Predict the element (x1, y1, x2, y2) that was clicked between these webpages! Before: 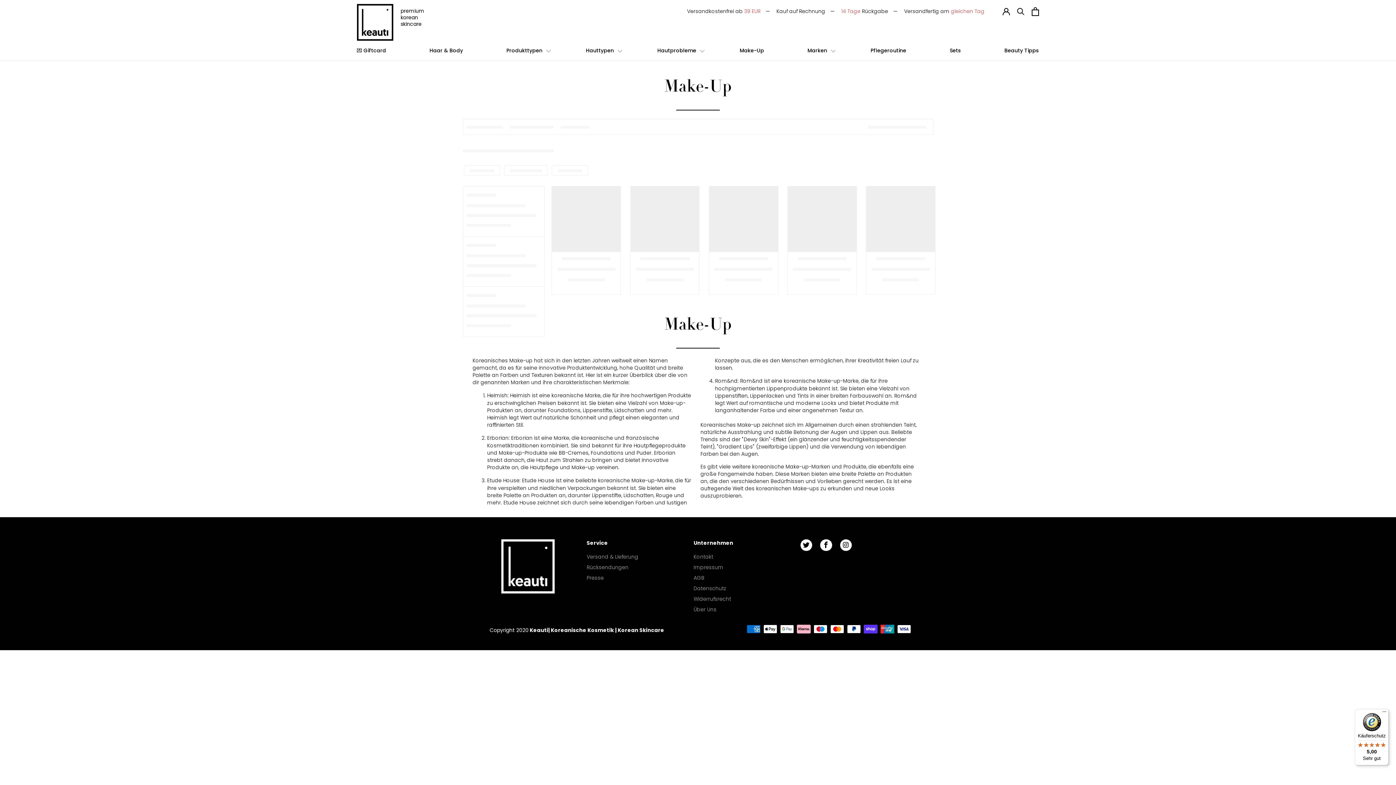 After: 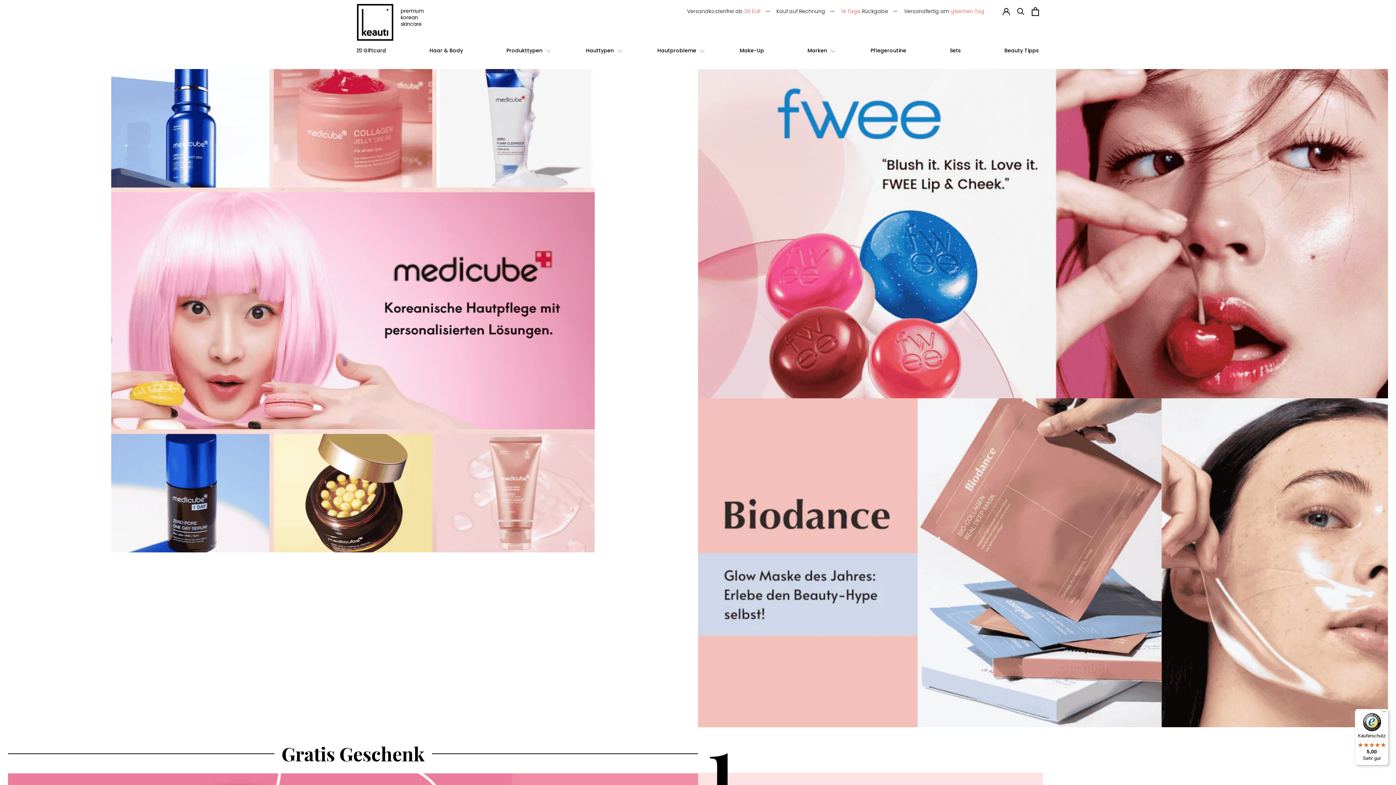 Action: bbox: (357, 4, 393, 42)